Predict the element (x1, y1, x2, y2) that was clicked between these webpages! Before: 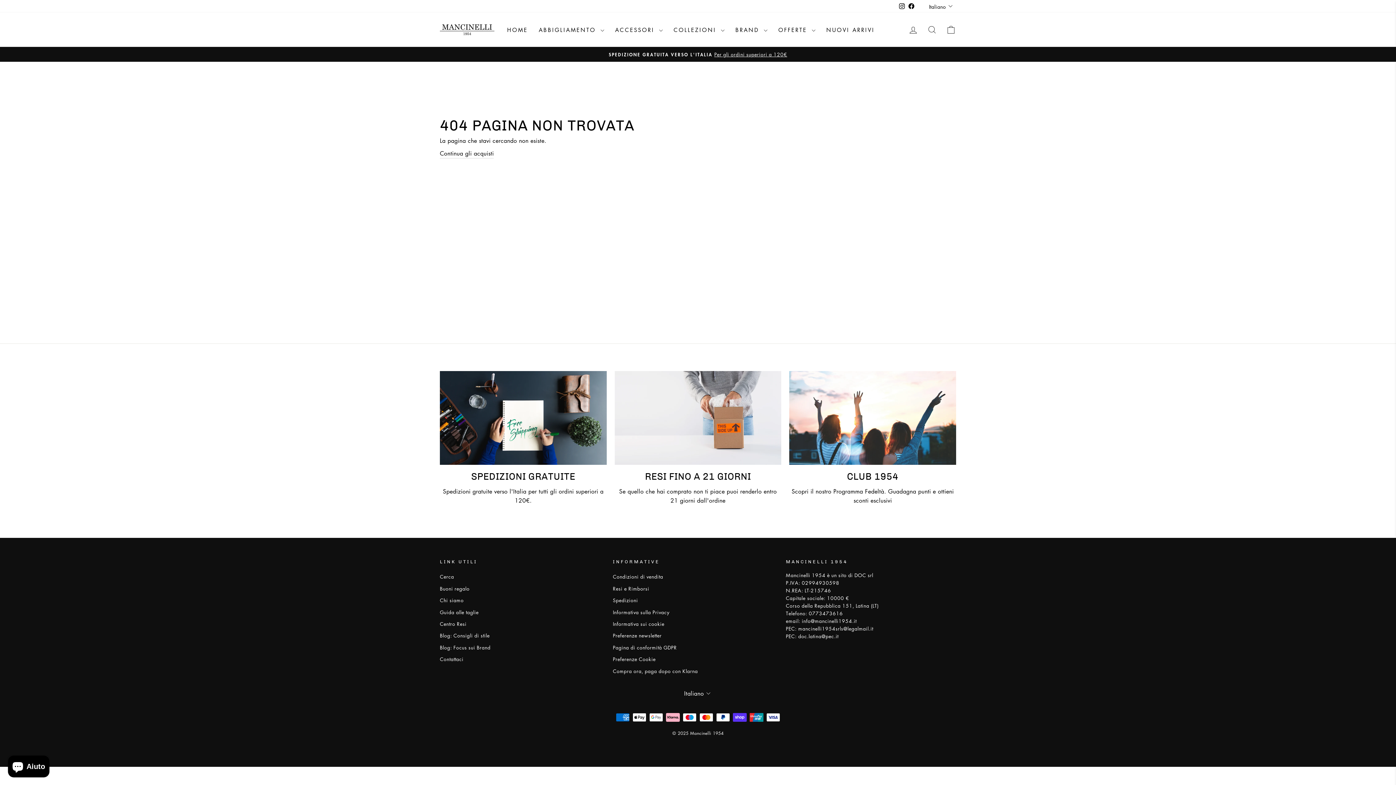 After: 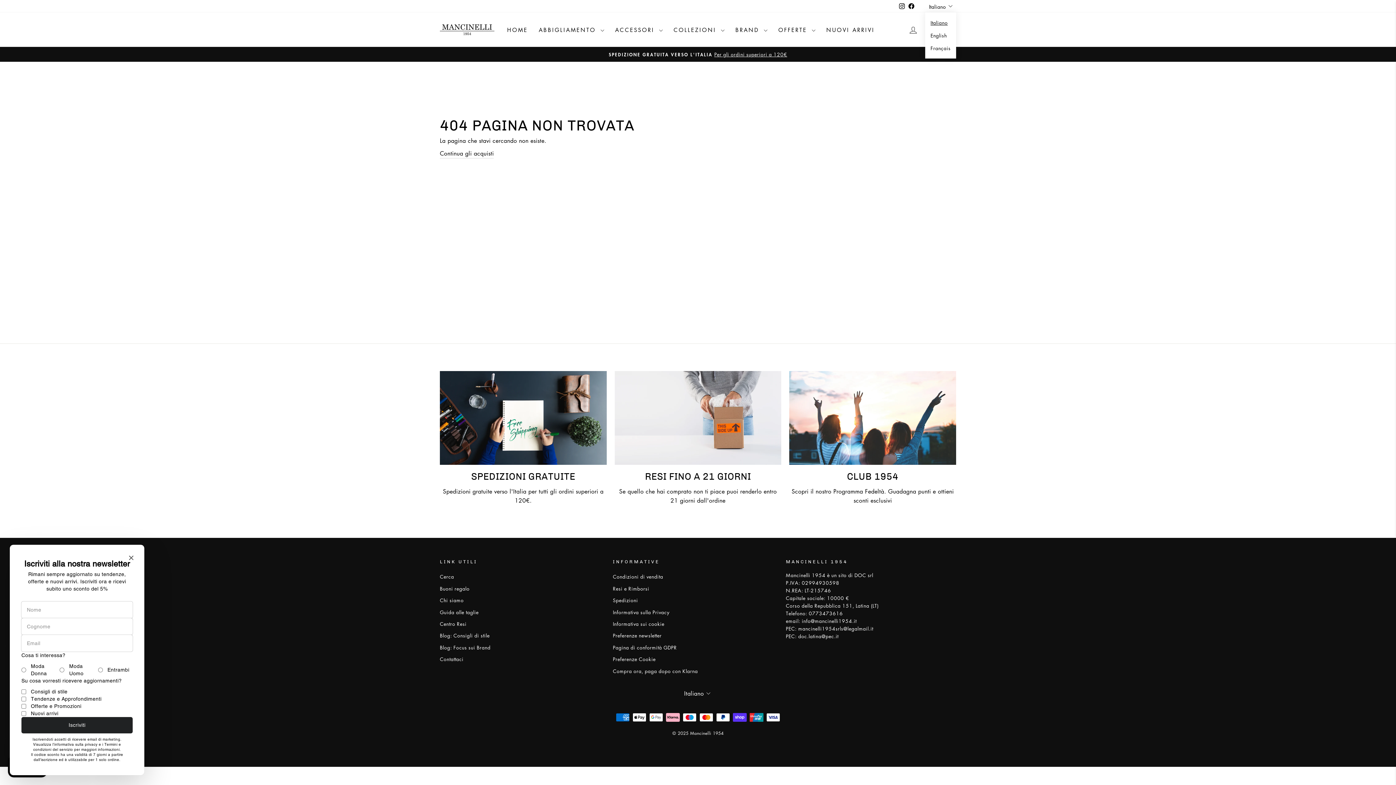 Action: label: Italiano bbox: (927, 0, 956, 12)